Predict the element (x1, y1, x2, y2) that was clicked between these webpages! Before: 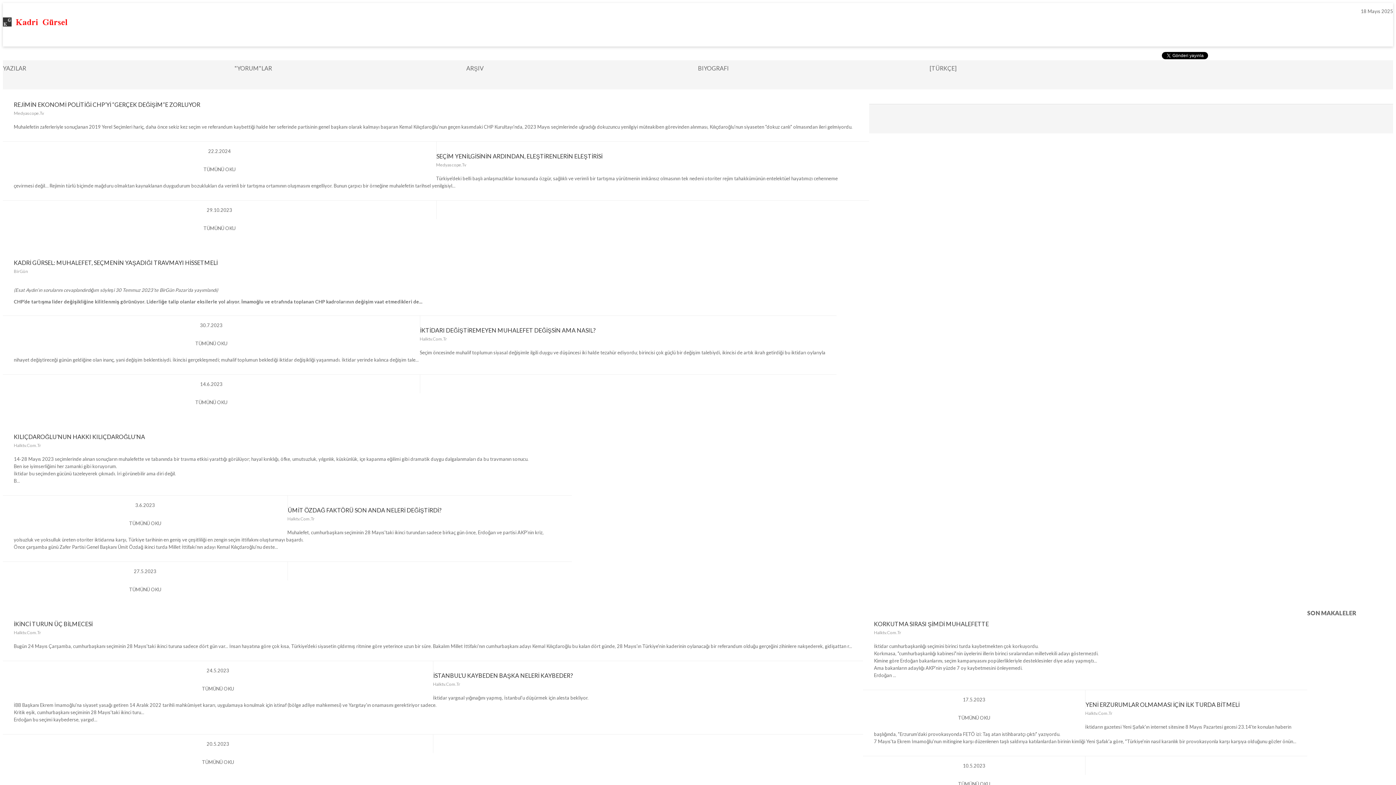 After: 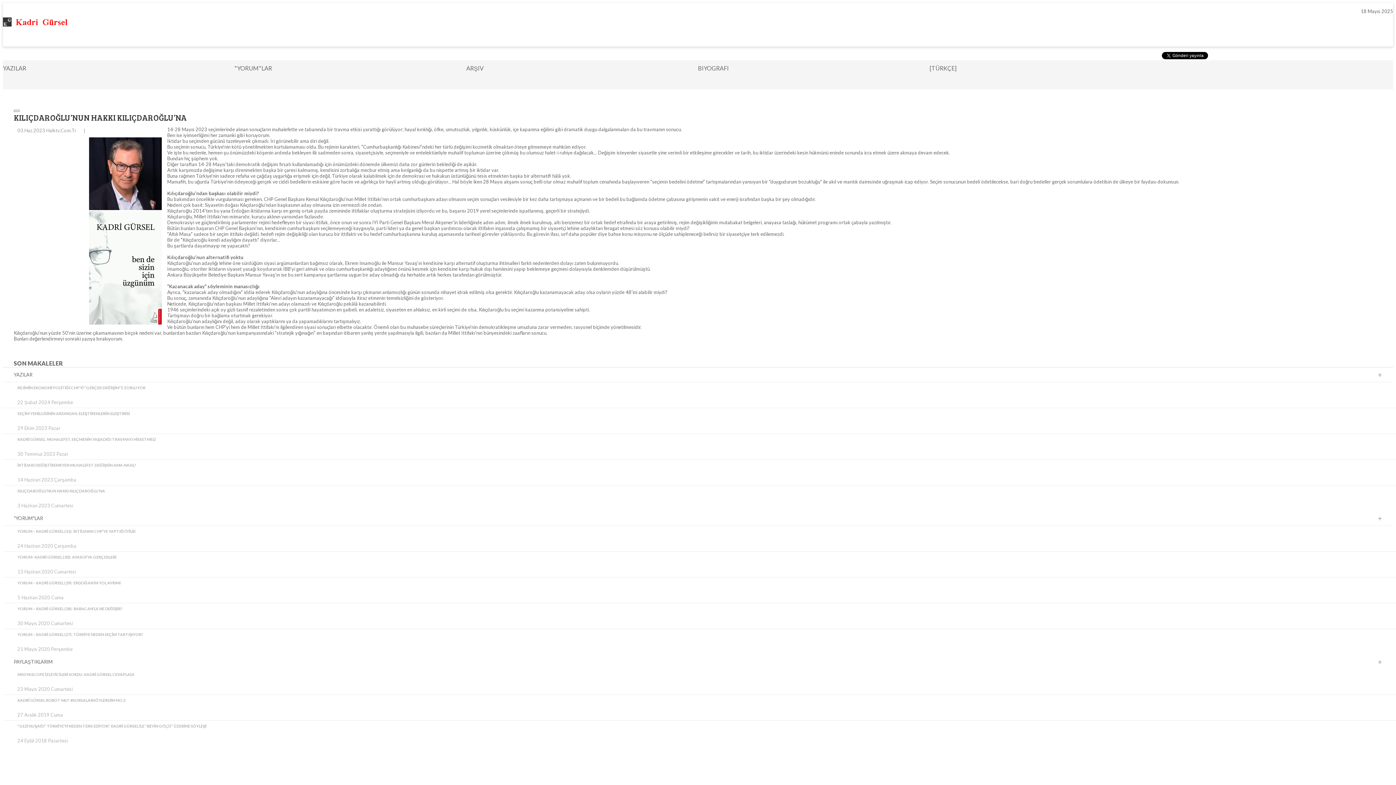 Action: label: KILIÇDAROĞLU’NUN HAKKI KILIÇDAROĞLU’NA bbox: (13, 433, 145, 440)